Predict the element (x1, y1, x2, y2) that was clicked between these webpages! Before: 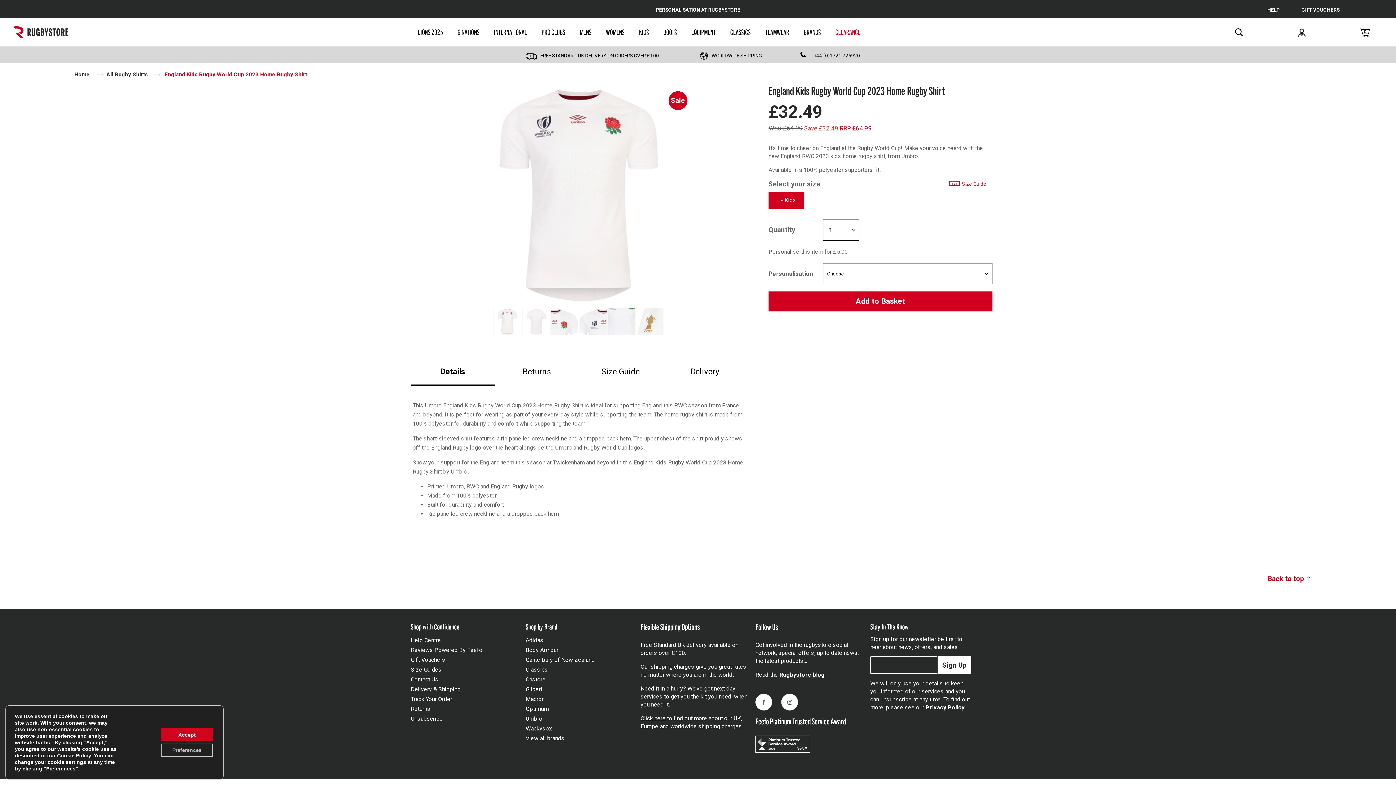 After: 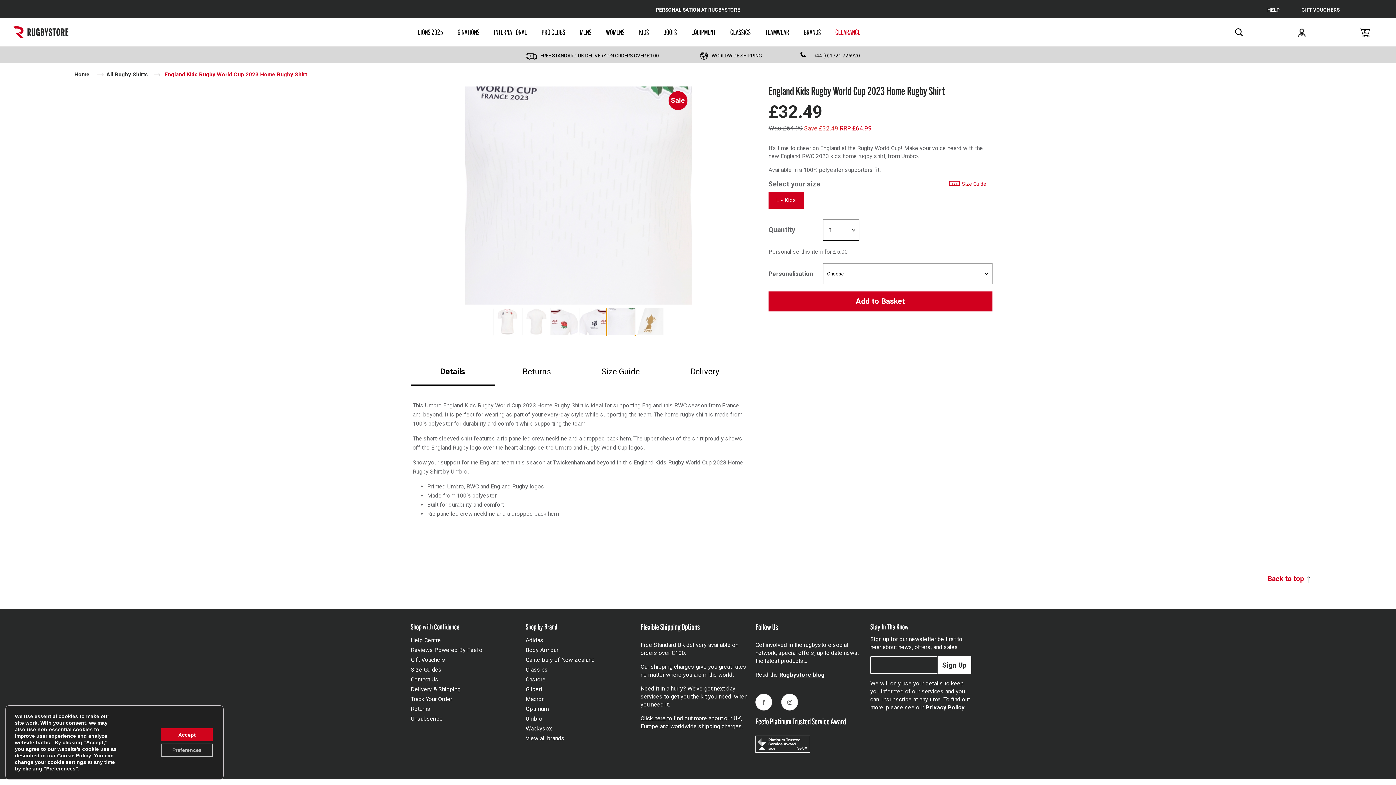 Action: bbox: (607, 308, 635, 335)